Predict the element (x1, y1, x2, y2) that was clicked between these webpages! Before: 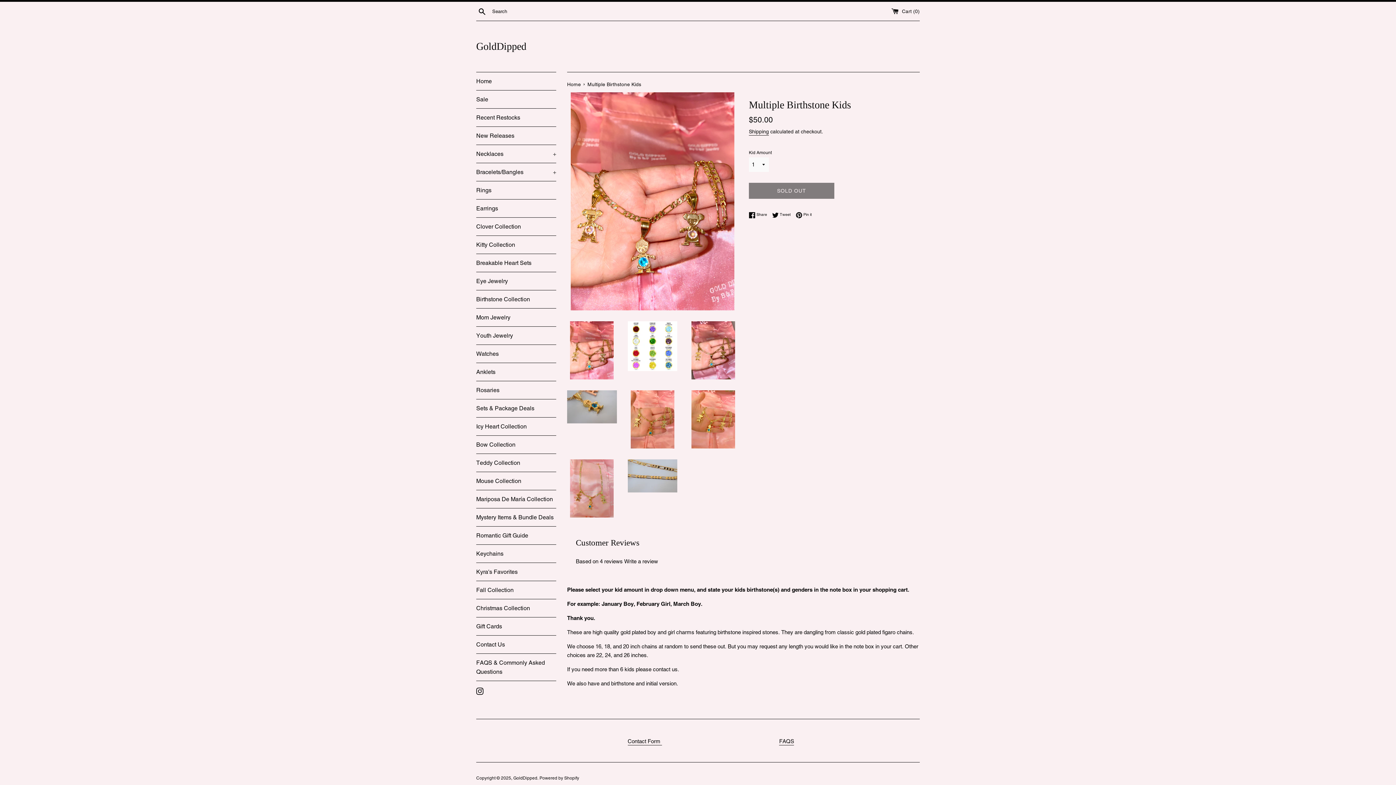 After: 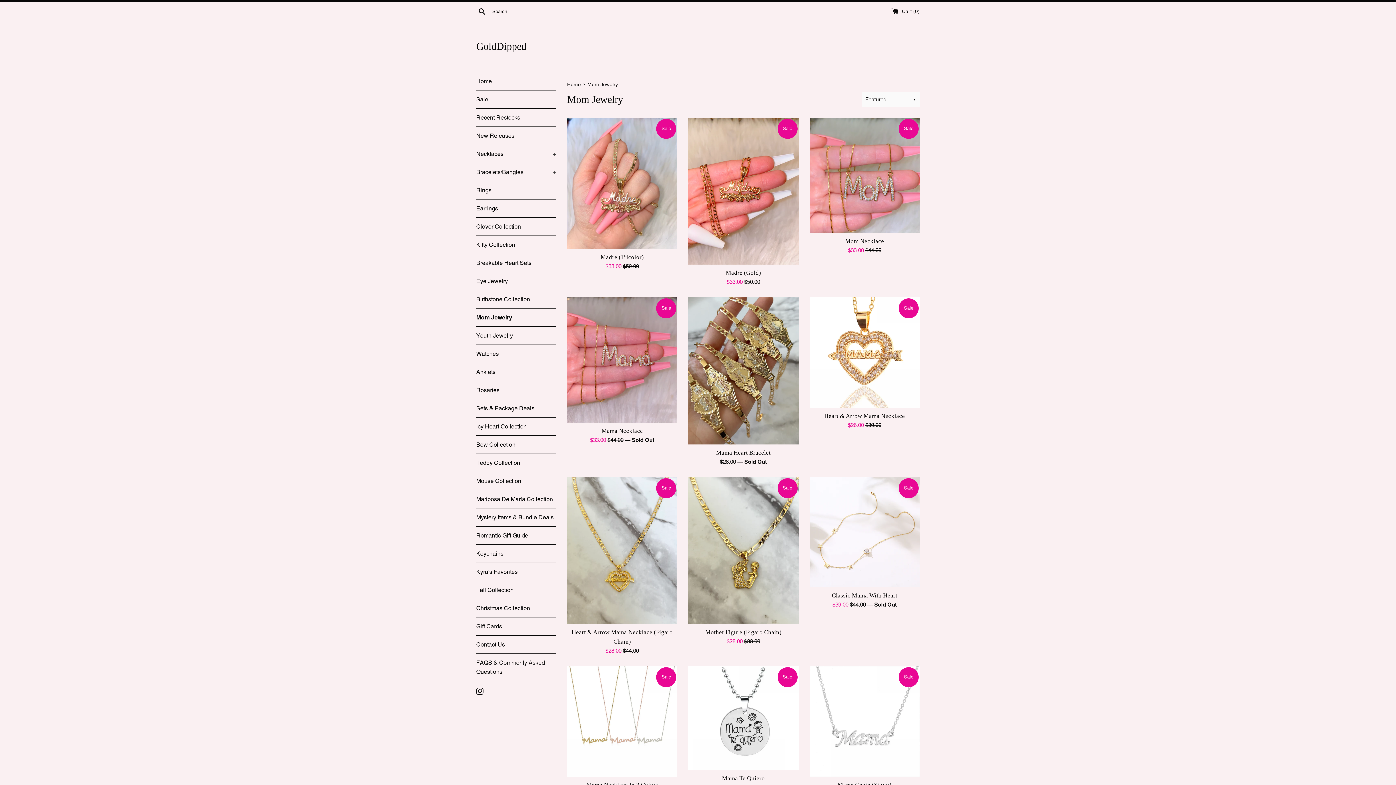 Action: bbox: (476, 308, 556, 326) label: Mom Jewelry